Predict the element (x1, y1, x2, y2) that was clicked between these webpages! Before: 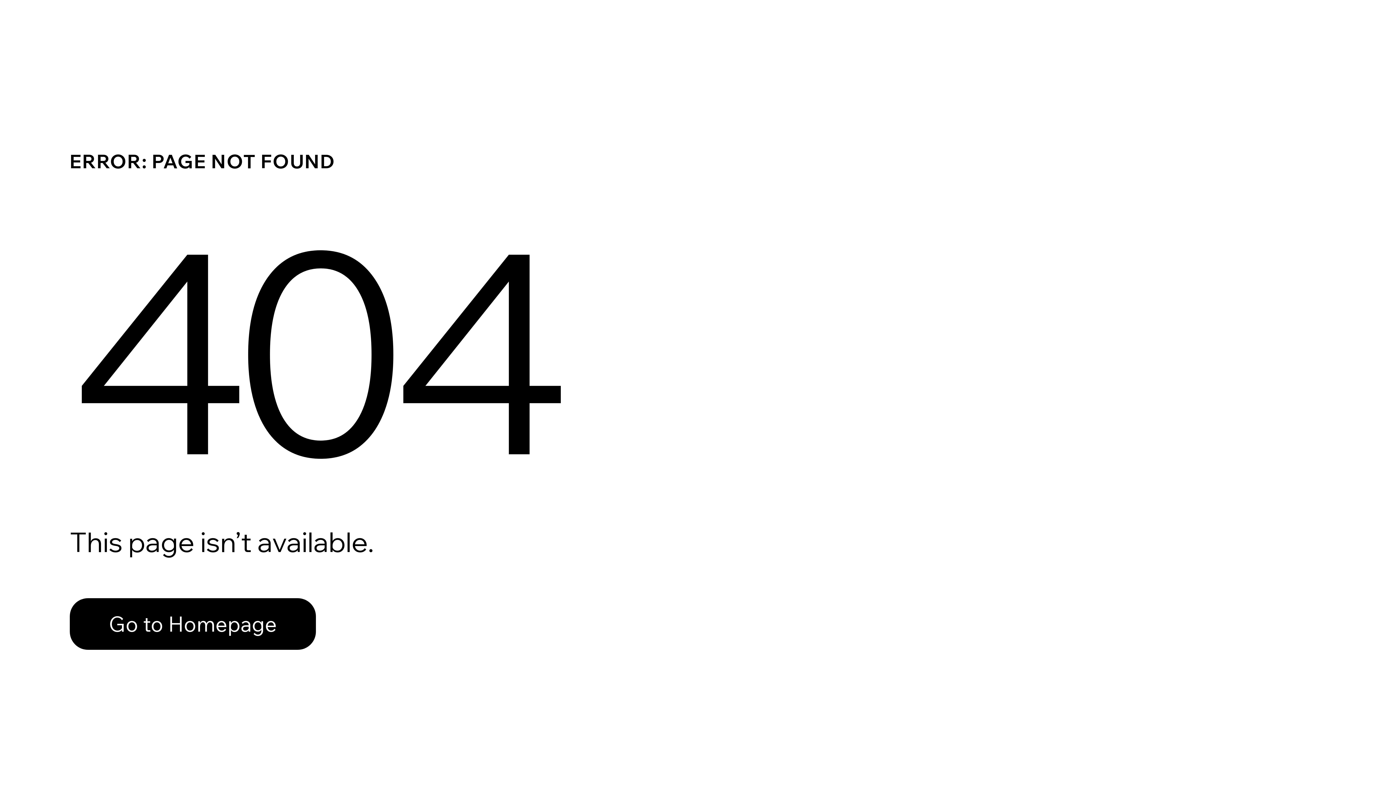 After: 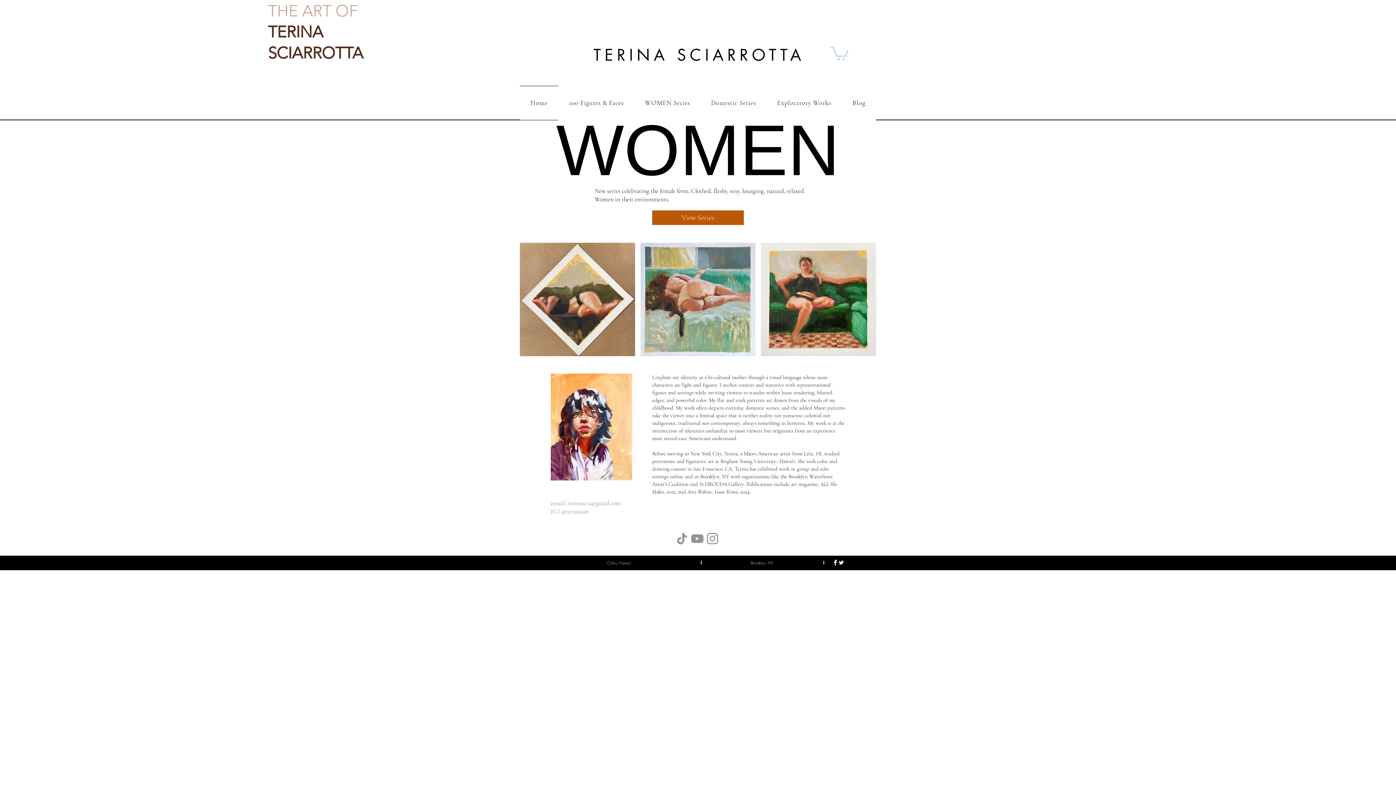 Action: label: Go to Homepage bbox: (69, 582, 768, 659)